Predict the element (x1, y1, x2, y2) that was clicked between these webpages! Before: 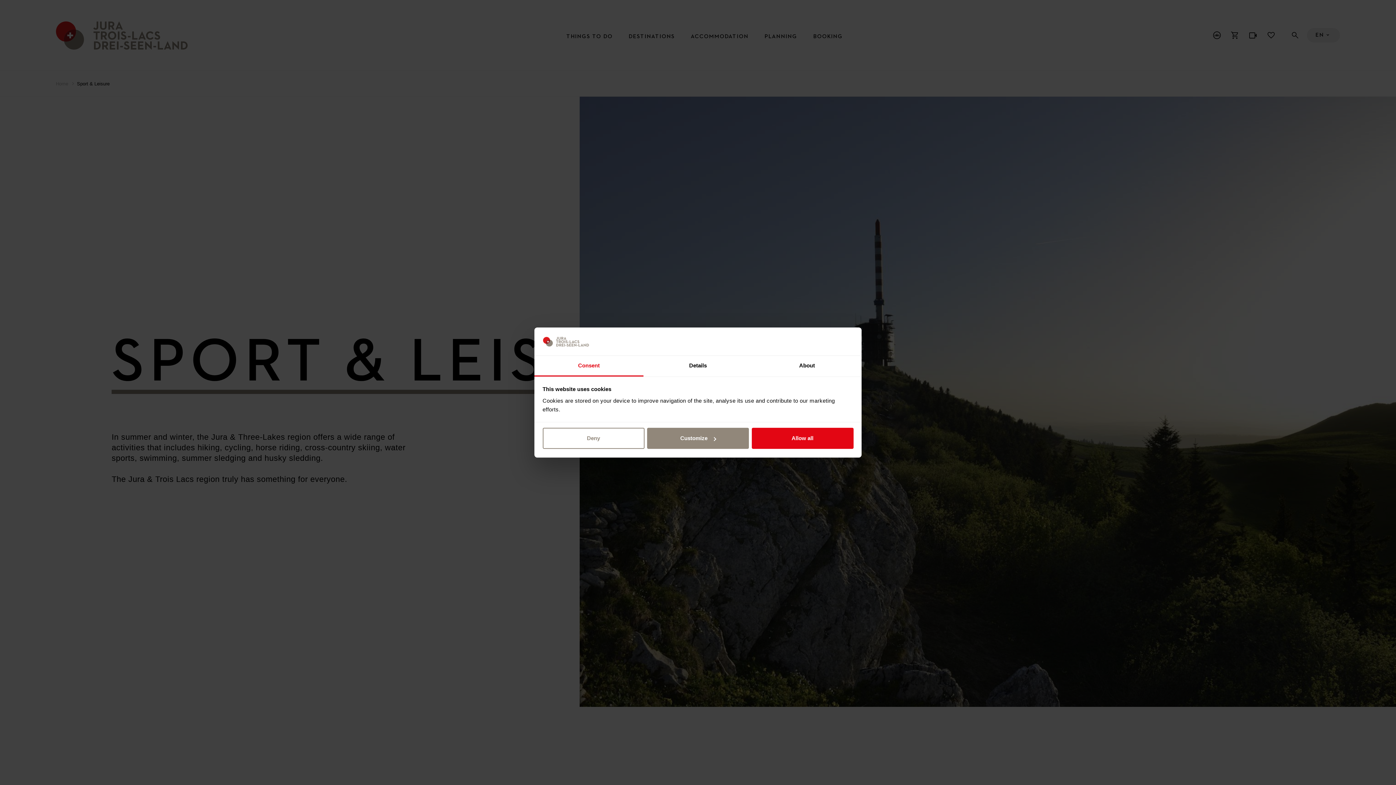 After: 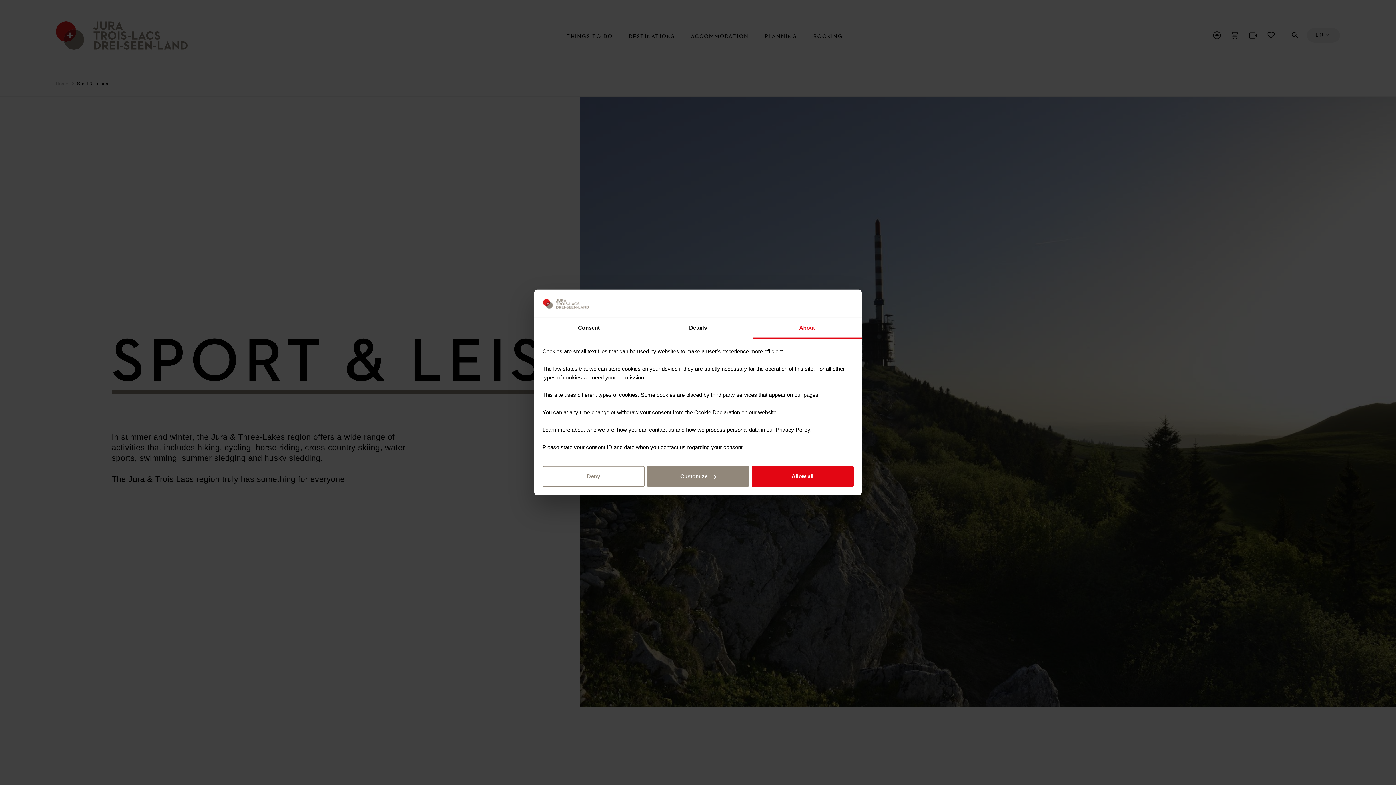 Action: label: About bbox: (752, 355, 861, 376)